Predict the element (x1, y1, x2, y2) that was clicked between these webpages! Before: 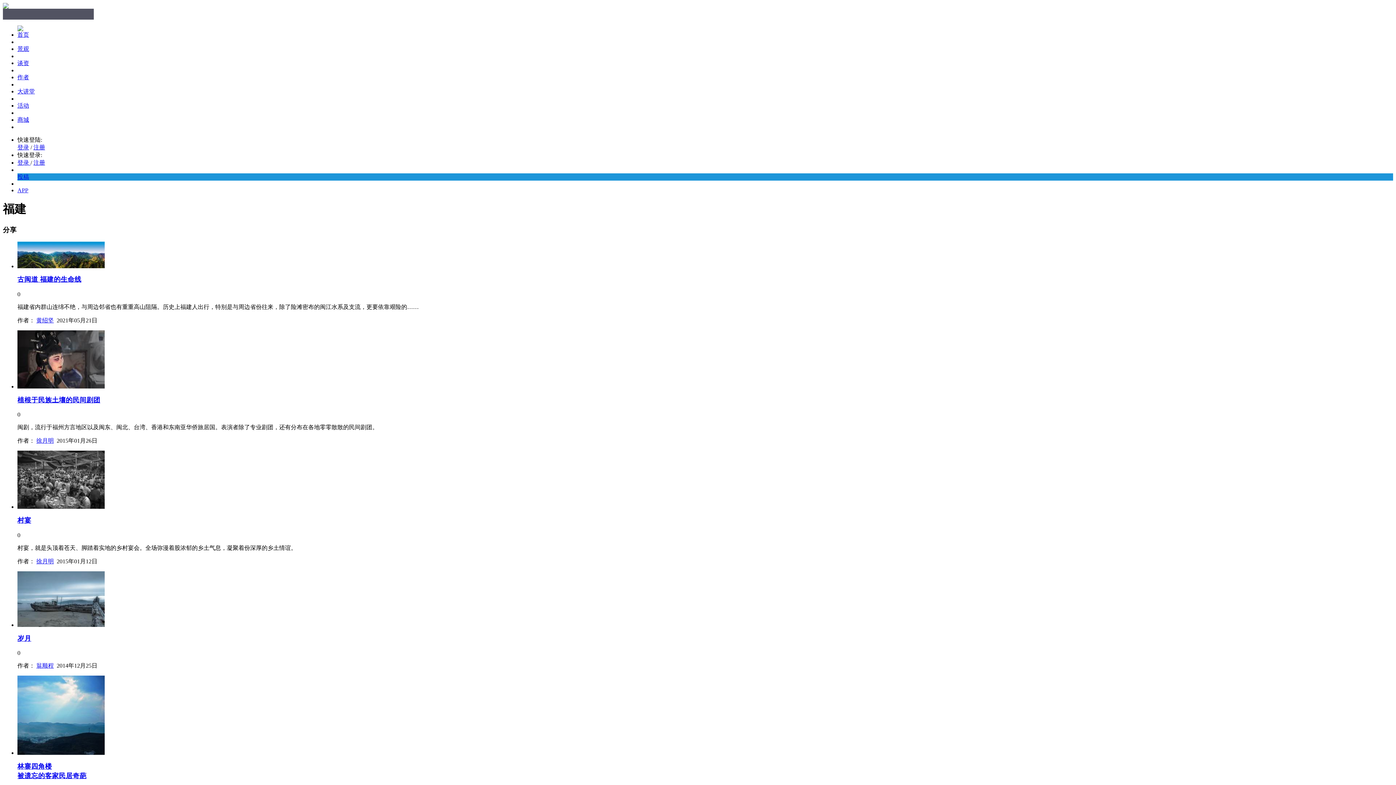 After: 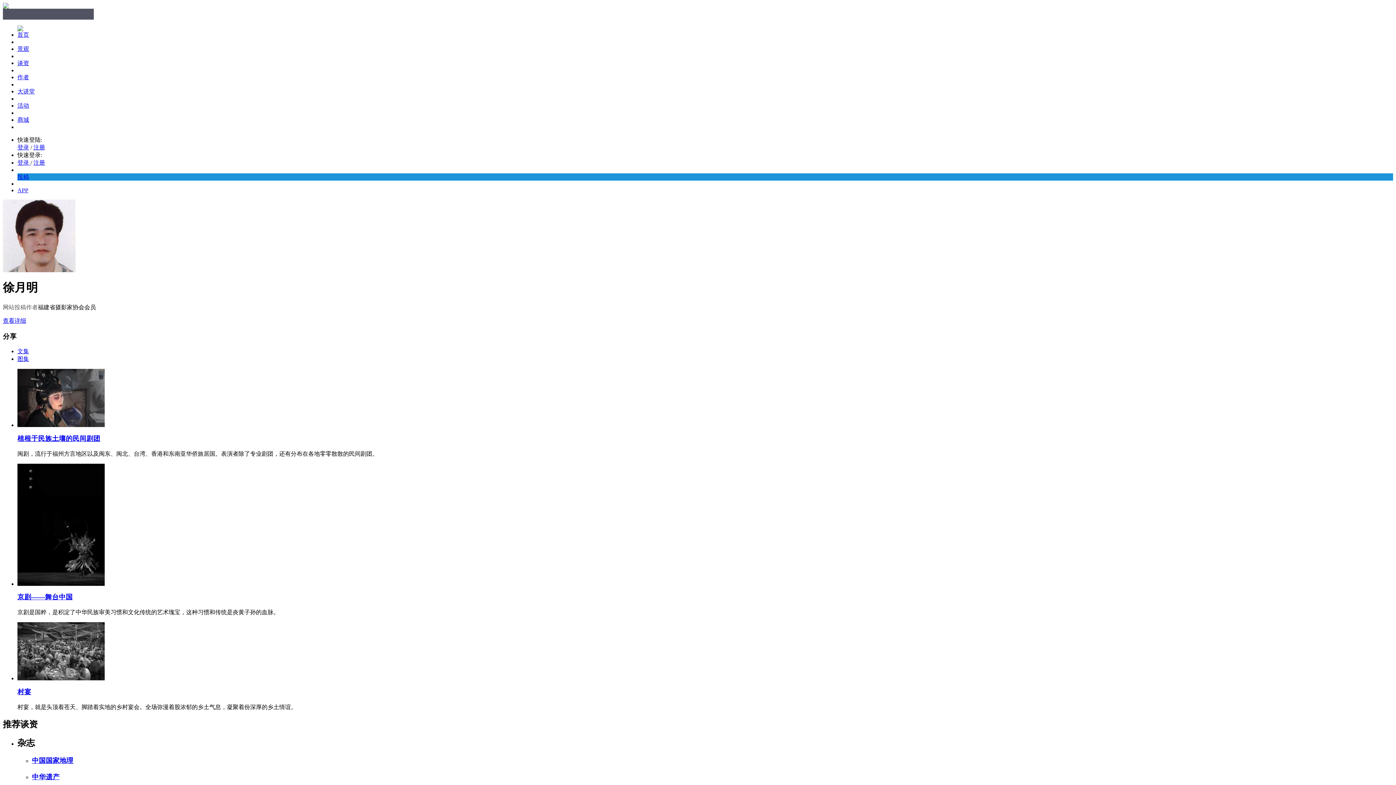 Action: bbox: (36, 437, 53, 444) label: 徐月明